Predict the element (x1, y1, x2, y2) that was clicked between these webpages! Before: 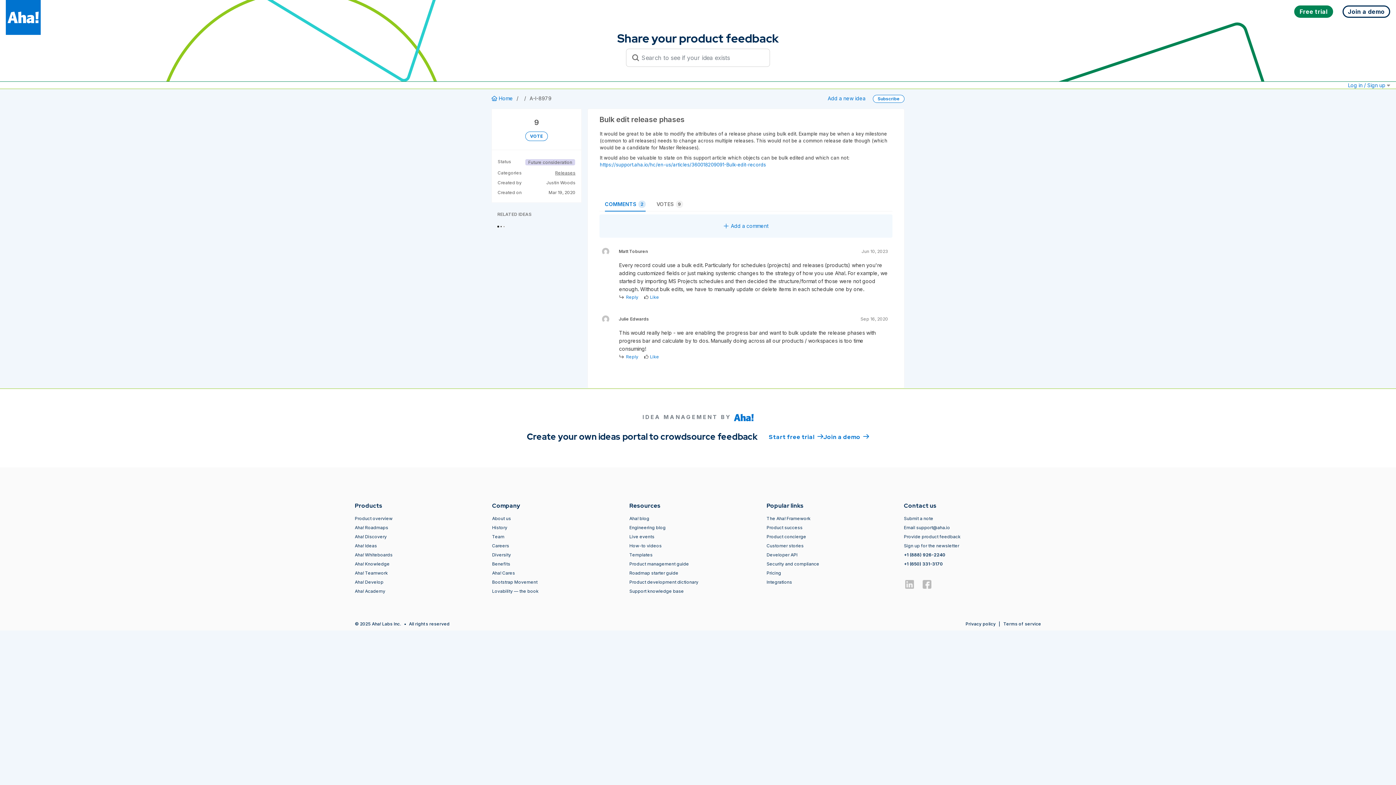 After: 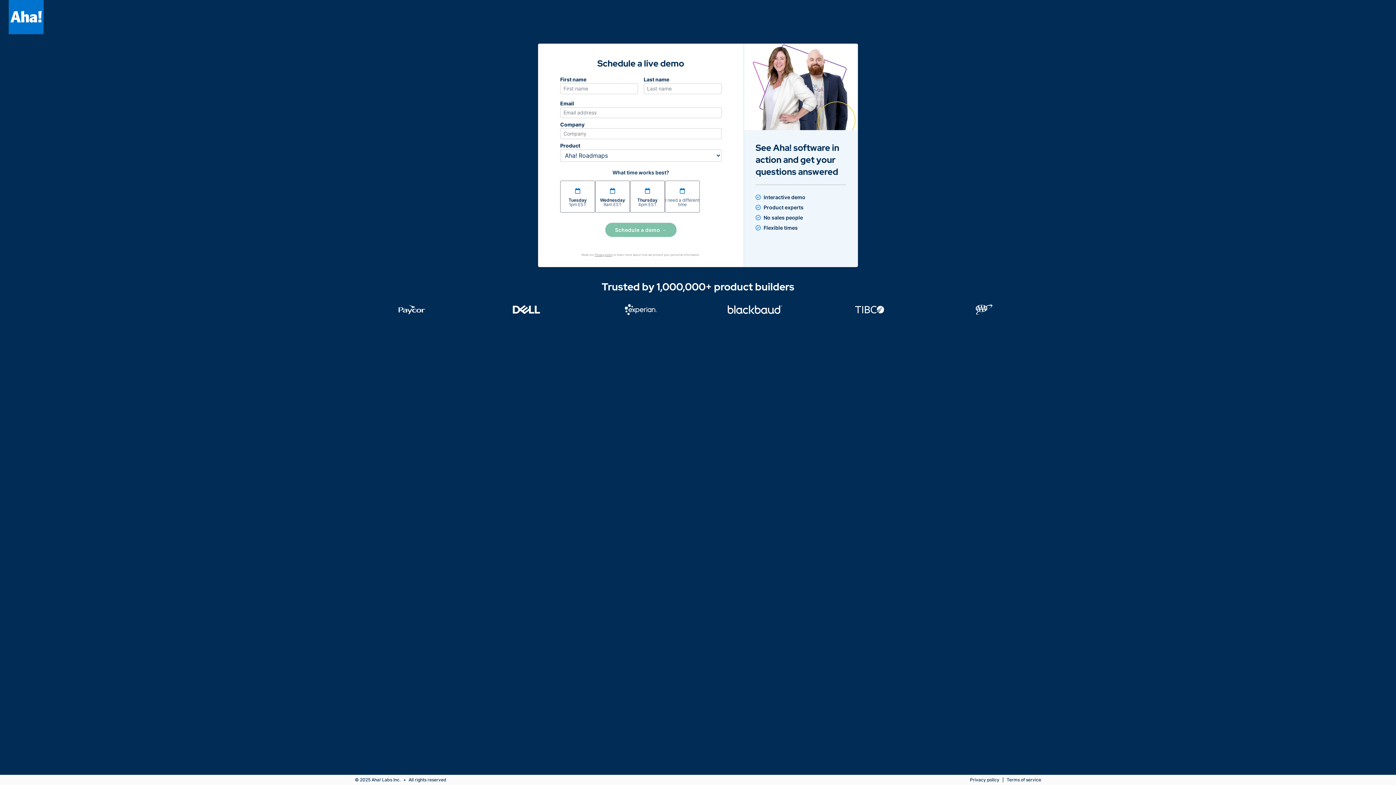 Action: bbox: (1342, 5, 1390, 17) label: Join a demo